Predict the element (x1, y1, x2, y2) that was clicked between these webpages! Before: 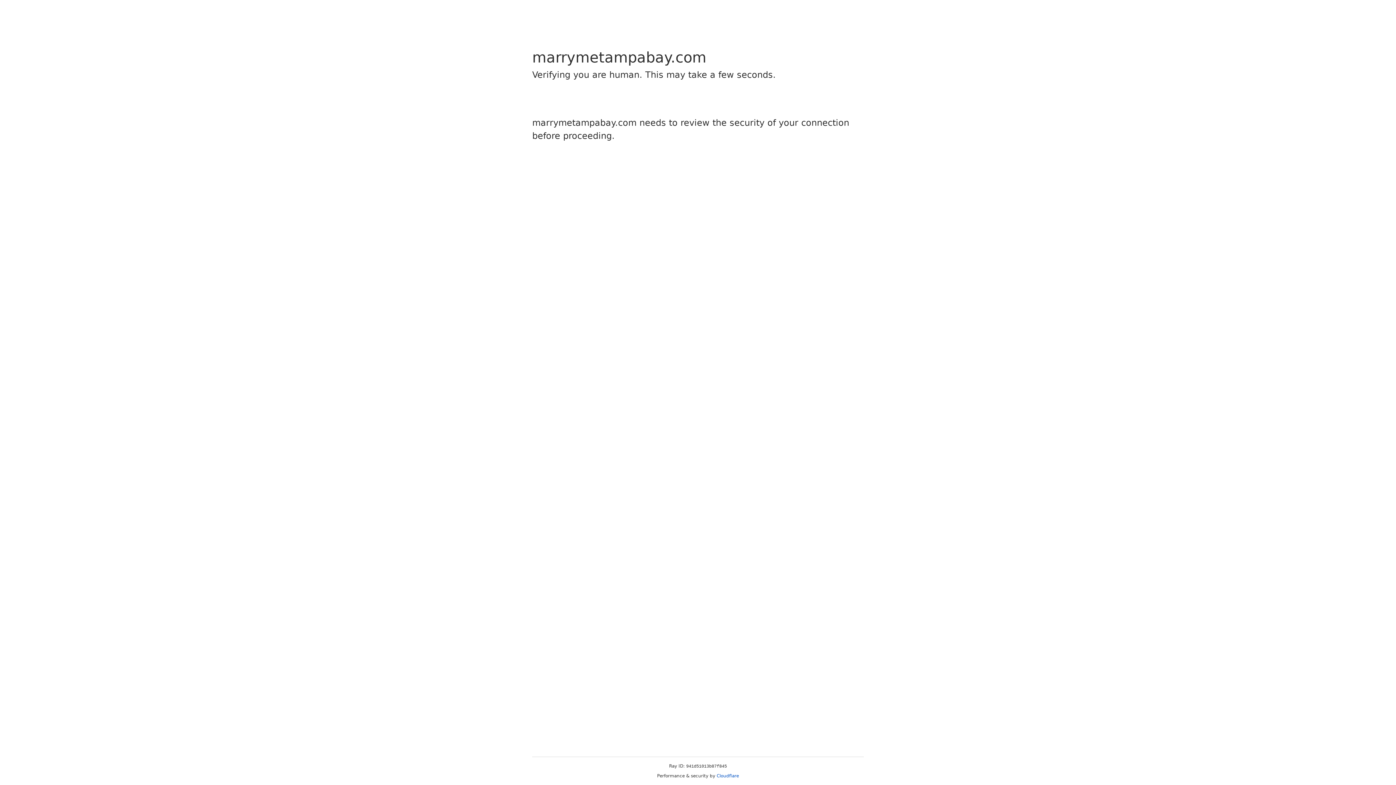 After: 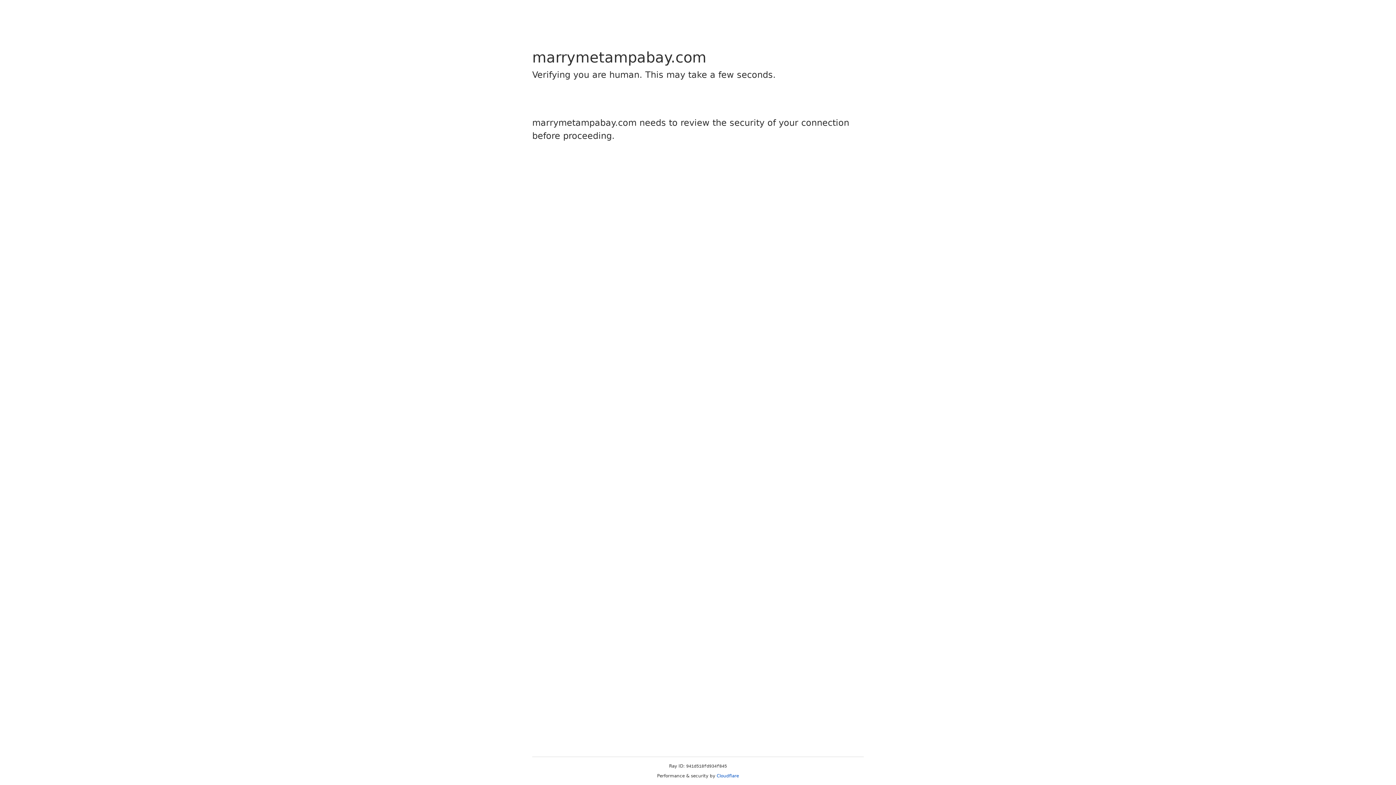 Action: bbox: (716, 773, 739, 778) label: Cloudflare